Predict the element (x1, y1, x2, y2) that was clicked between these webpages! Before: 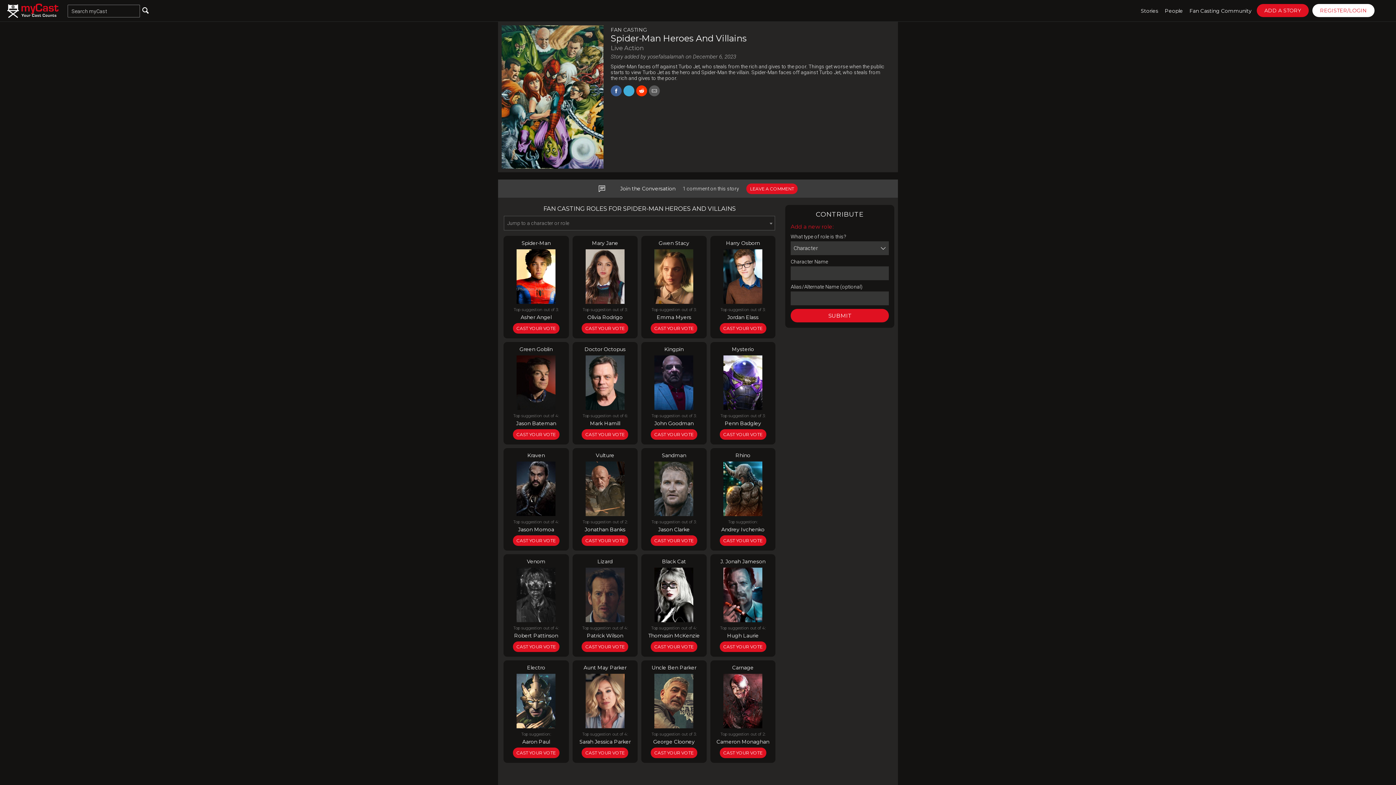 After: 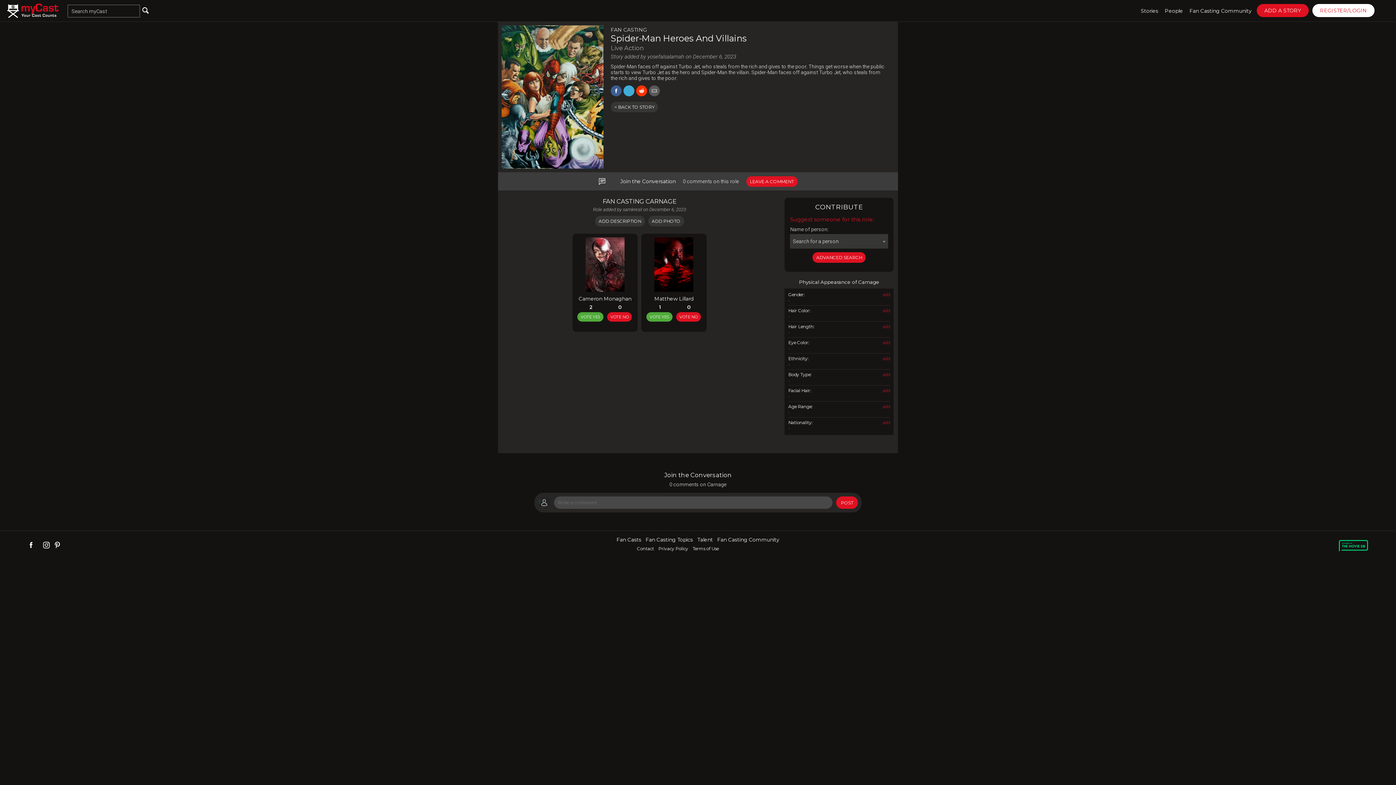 Action: label: Carnage
Top suggestion out of 2:

Cameron Monaghan

CAST YOUR VOTE bbox: (710, 660, 775, 763)